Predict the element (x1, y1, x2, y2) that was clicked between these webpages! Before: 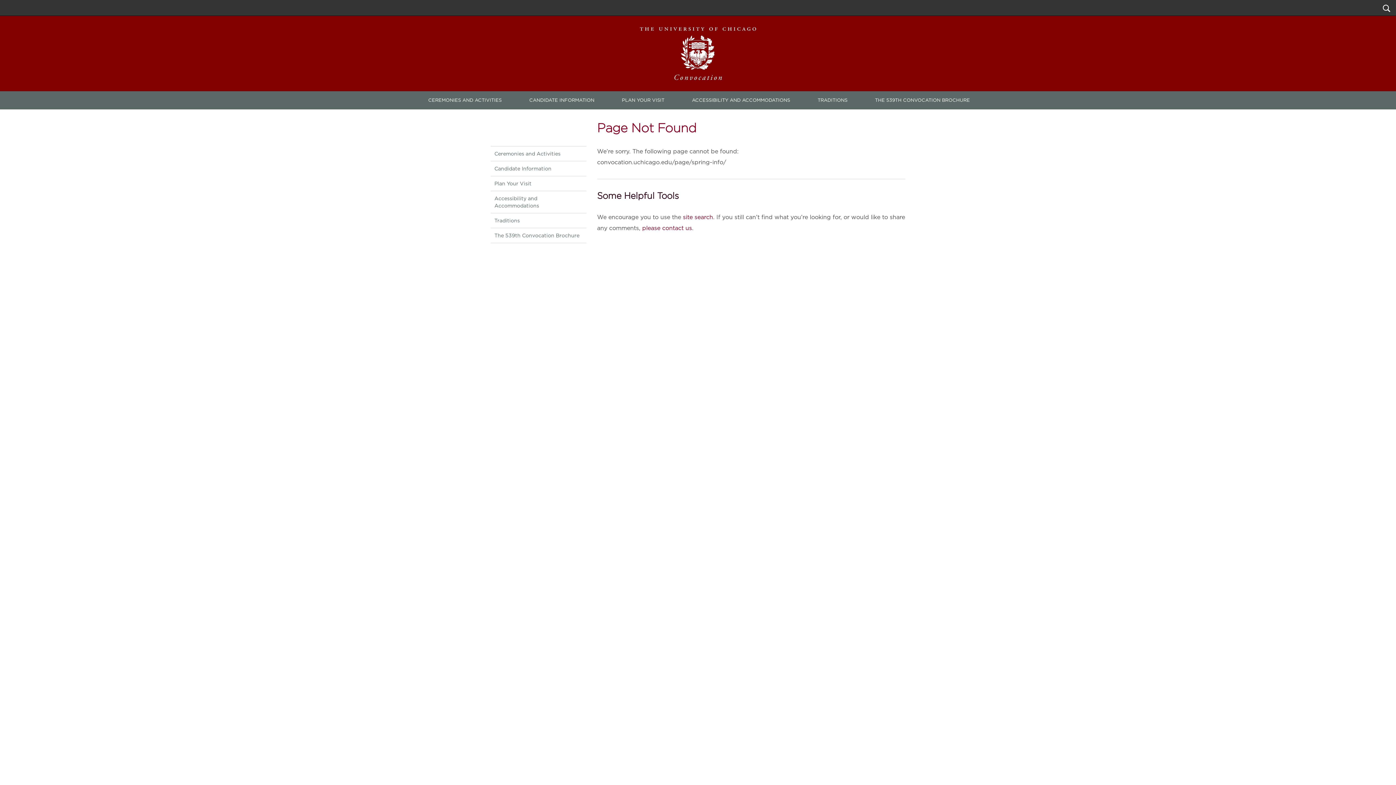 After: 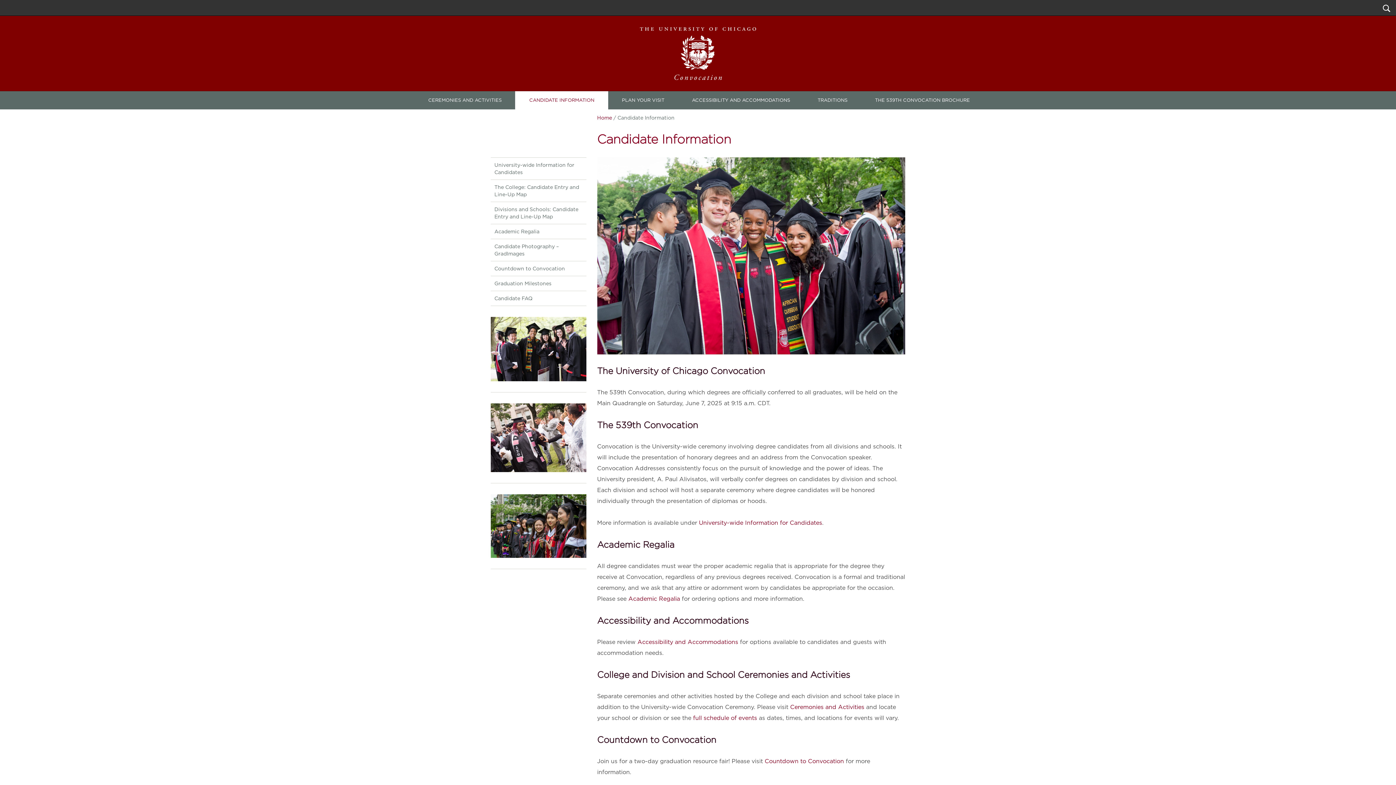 Action: label: CANDIDATE INFORMATION bbox: (515, 91, 608, 109)